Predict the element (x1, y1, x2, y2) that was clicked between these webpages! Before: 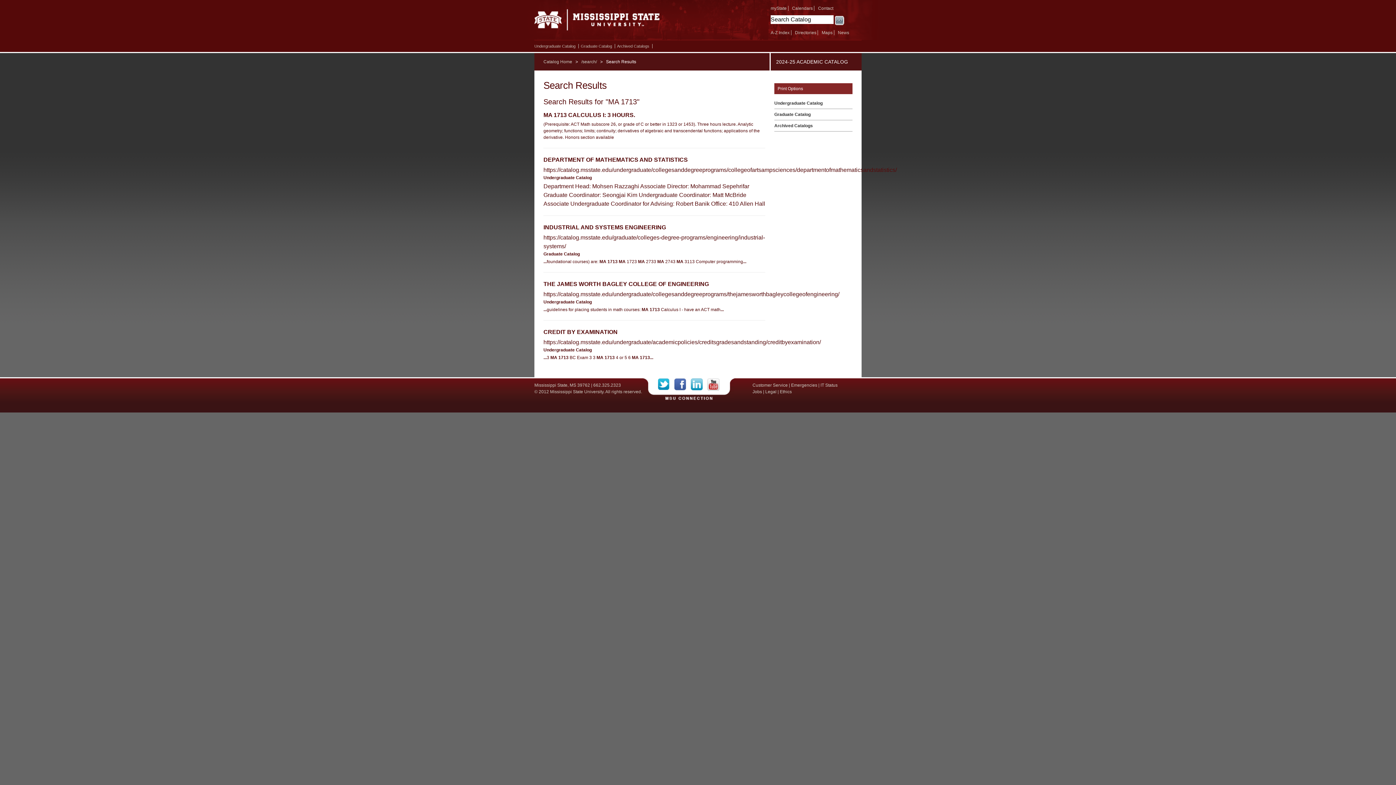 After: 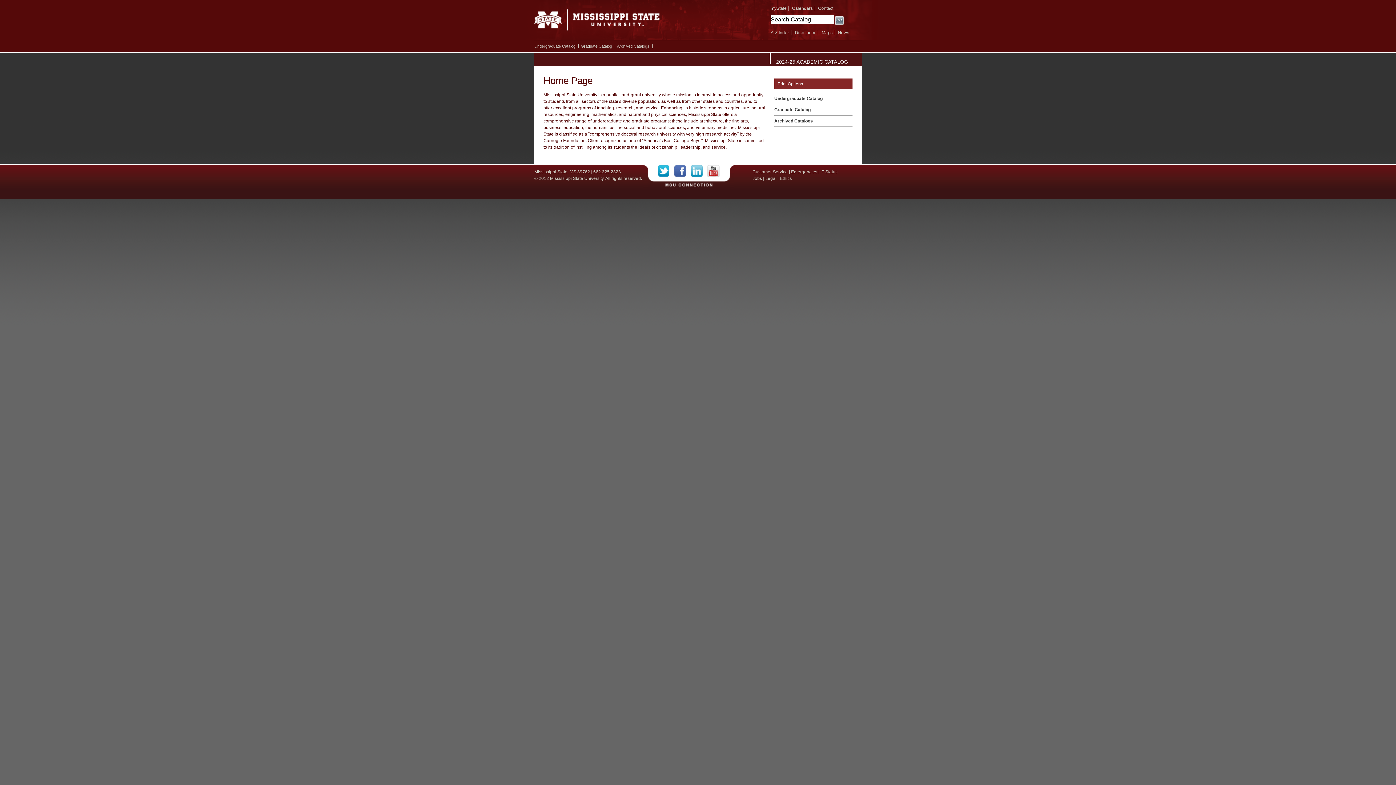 Action: label: Mississippi State University bbox: (534, 3, 660, 40)